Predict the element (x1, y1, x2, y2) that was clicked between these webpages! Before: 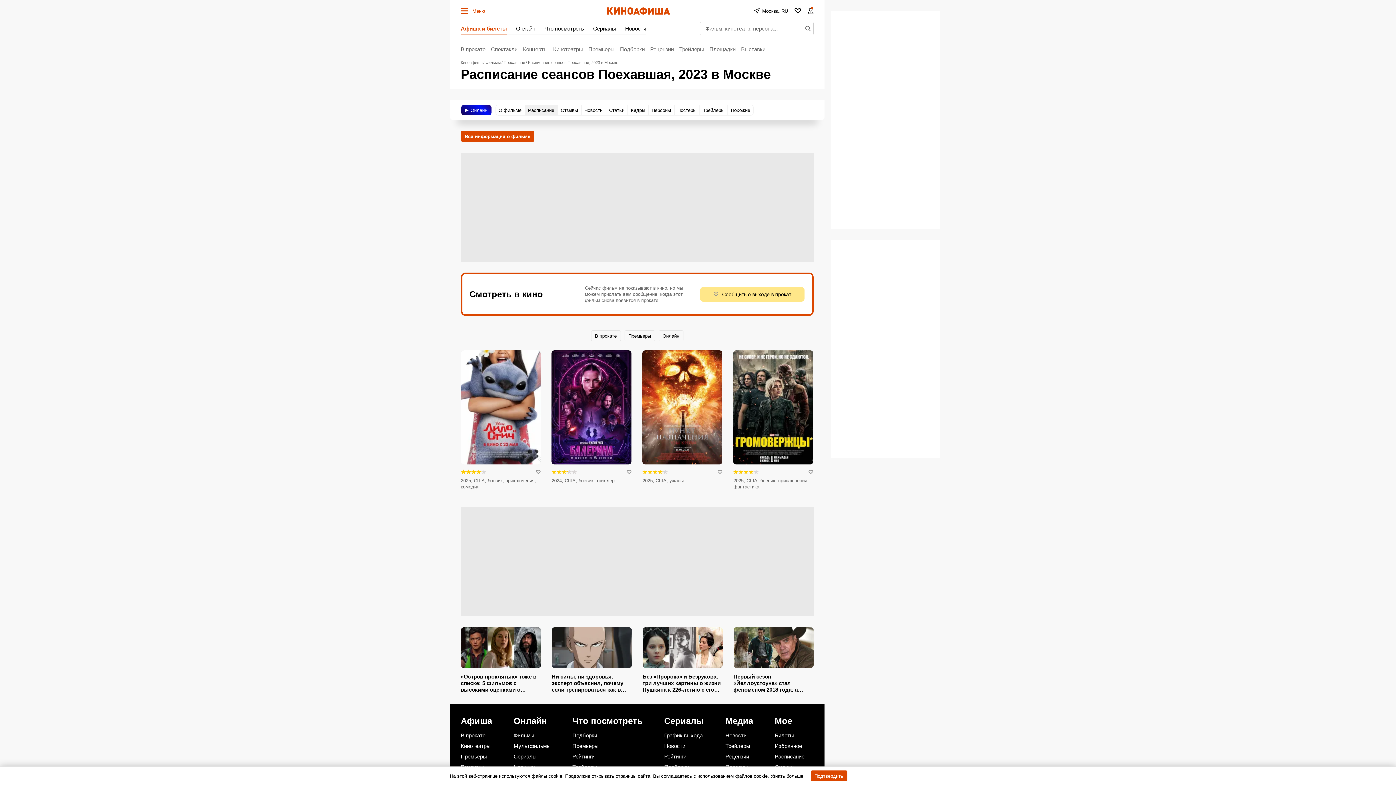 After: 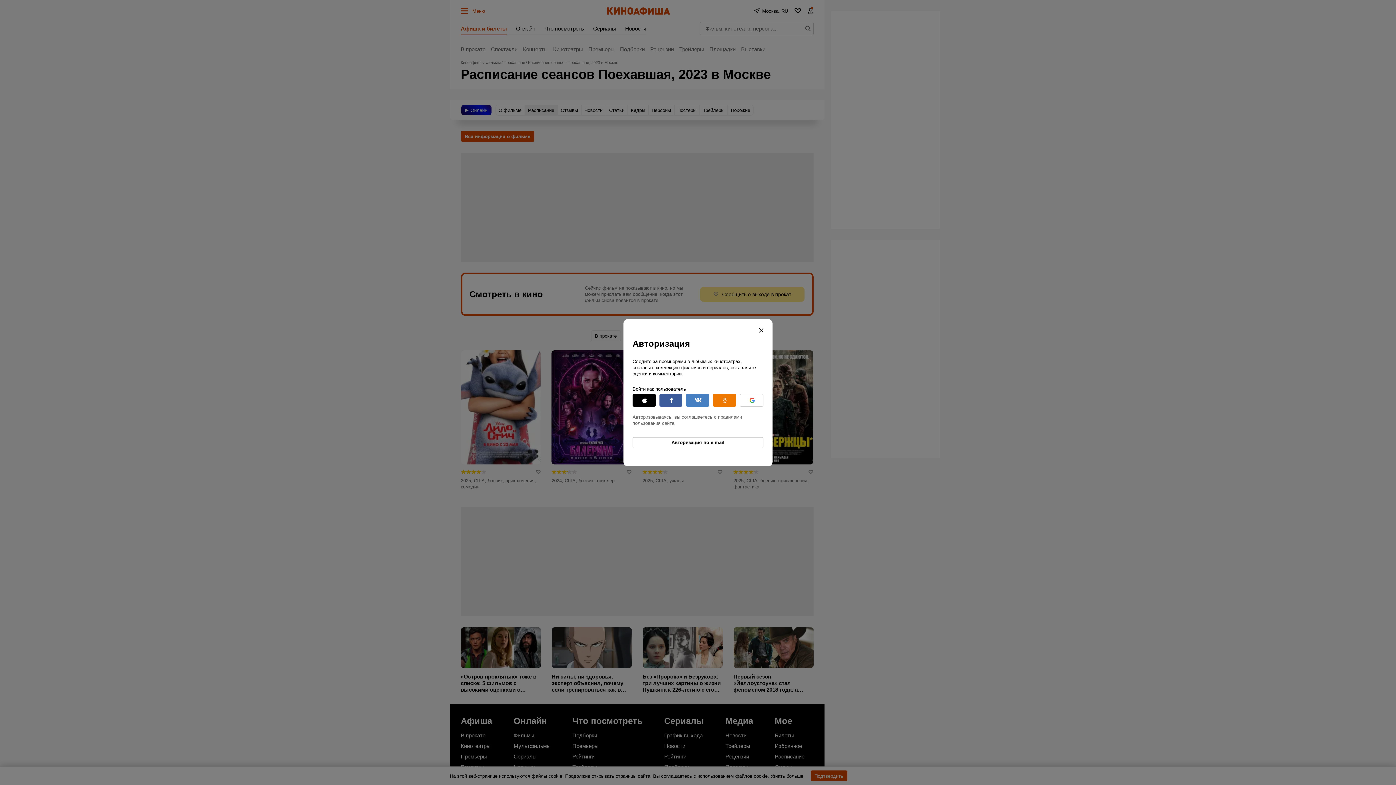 Action: bbox: (774, 743, 813, 749) label: Избранное